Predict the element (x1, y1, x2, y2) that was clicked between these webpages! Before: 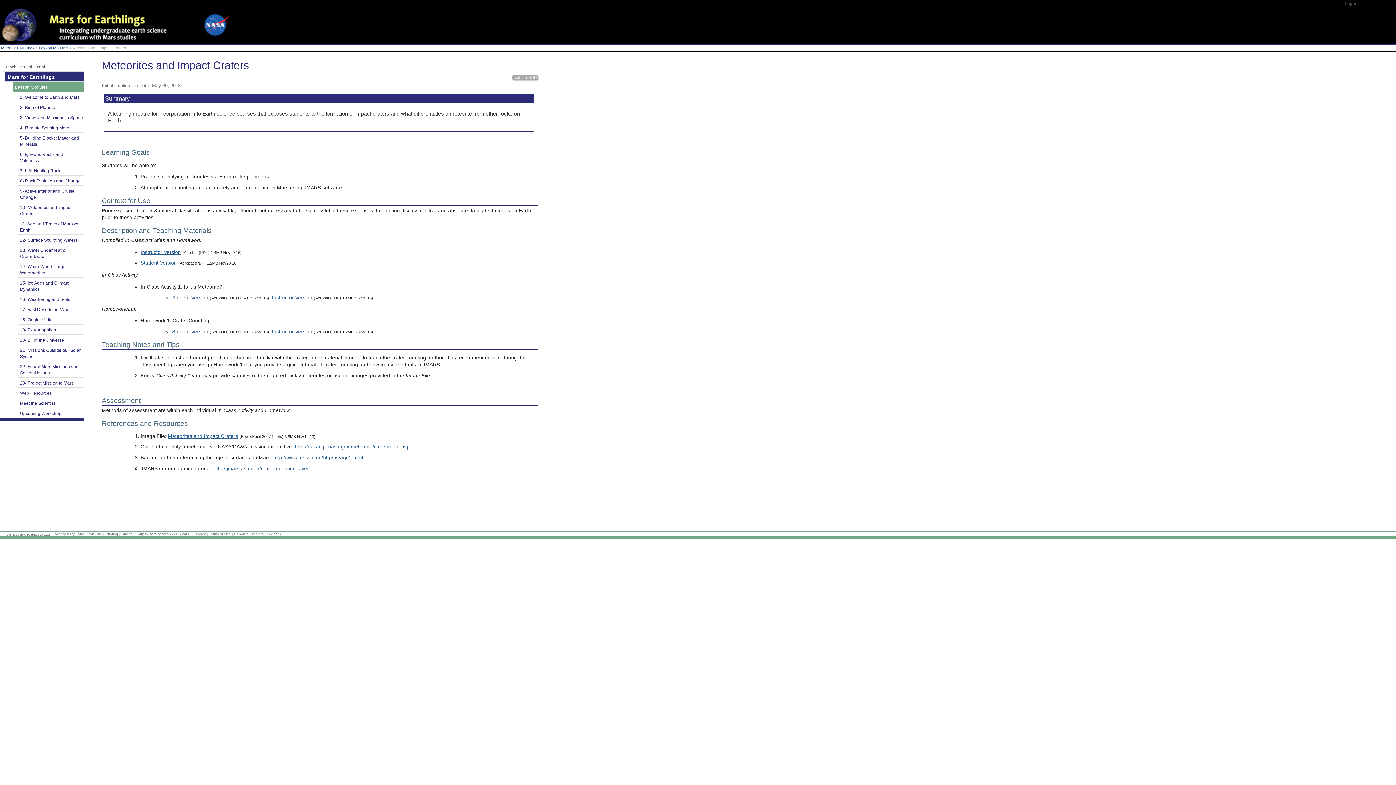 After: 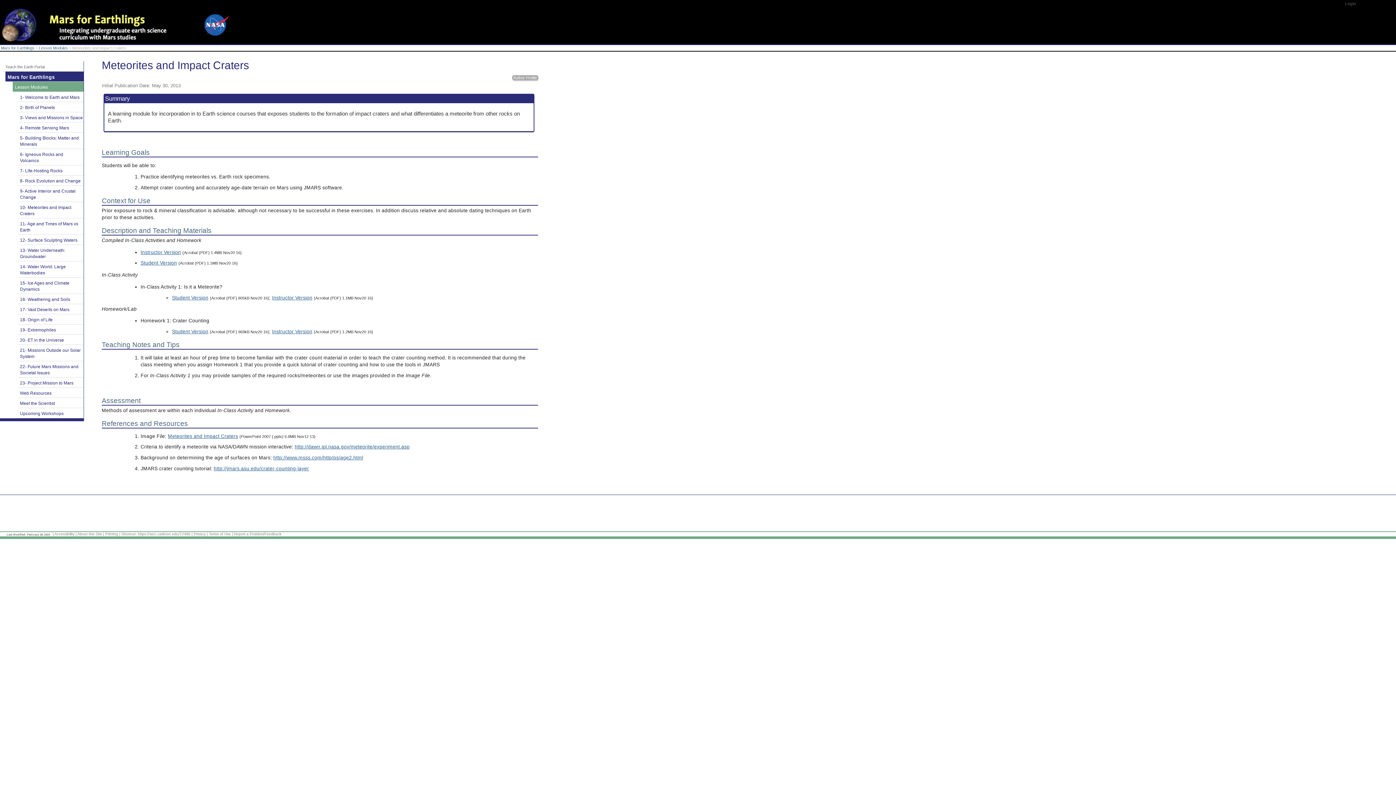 Action: label: https://serc.carleton.edu/72486 bbox: (137, 532, 190, 536)